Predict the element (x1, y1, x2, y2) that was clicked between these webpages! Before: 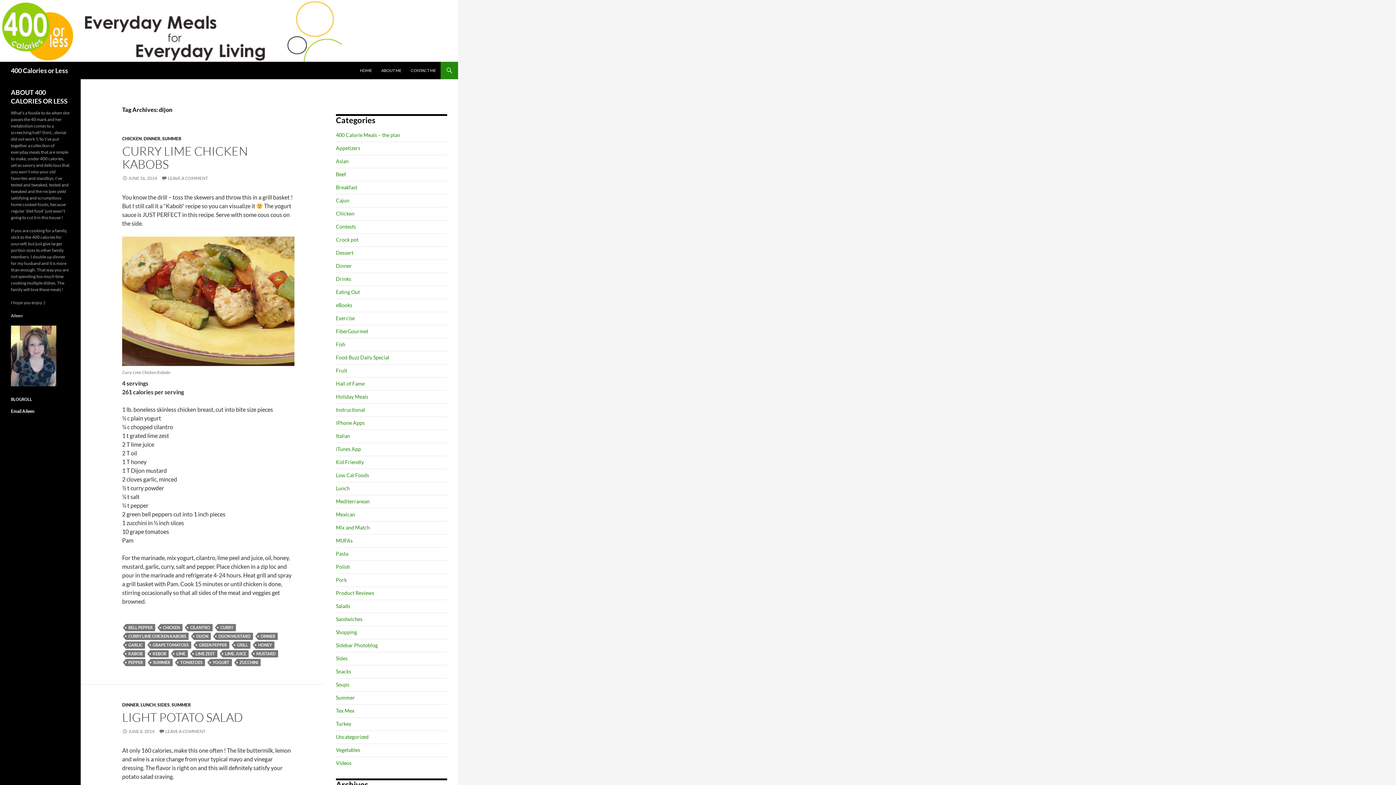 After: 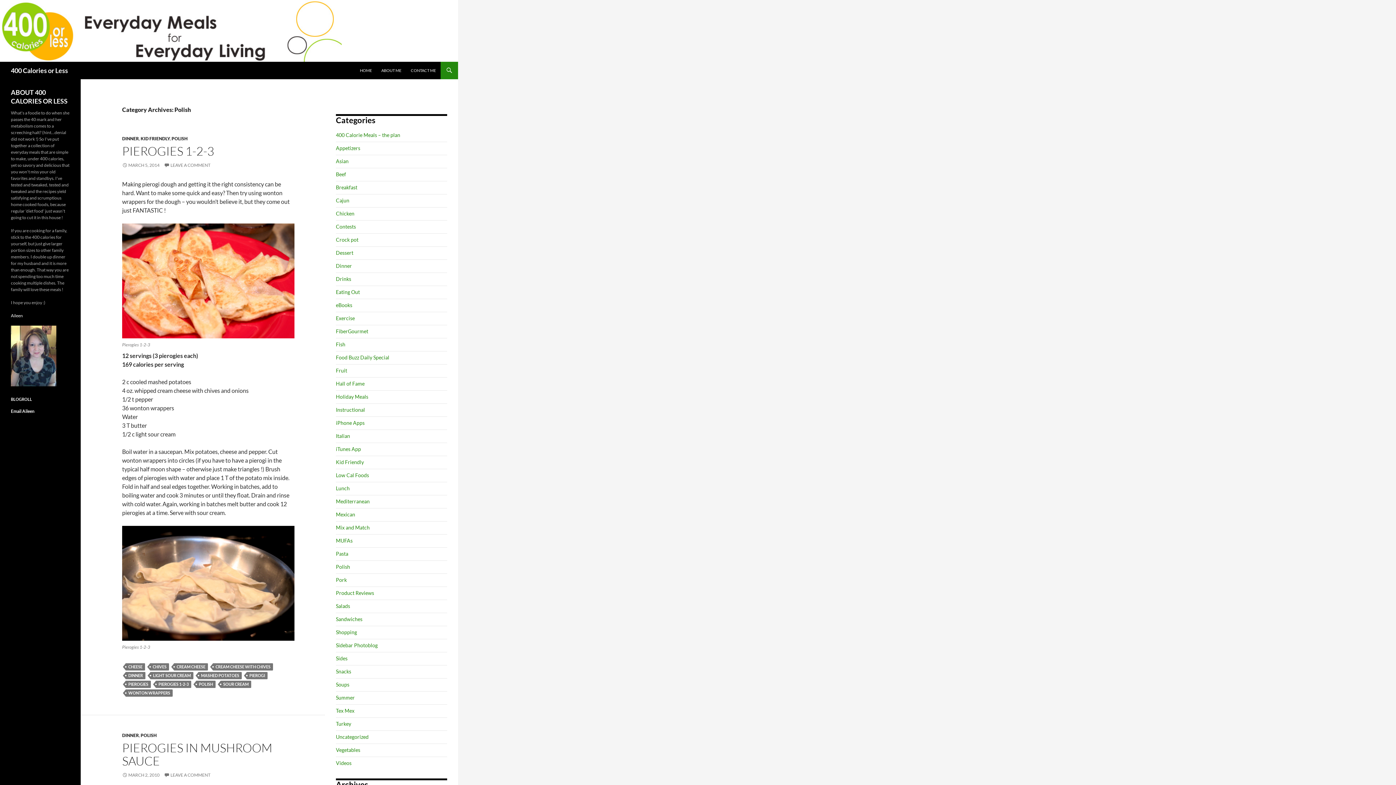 Action: bbox: (336, 564, 350, 570) label: Polish